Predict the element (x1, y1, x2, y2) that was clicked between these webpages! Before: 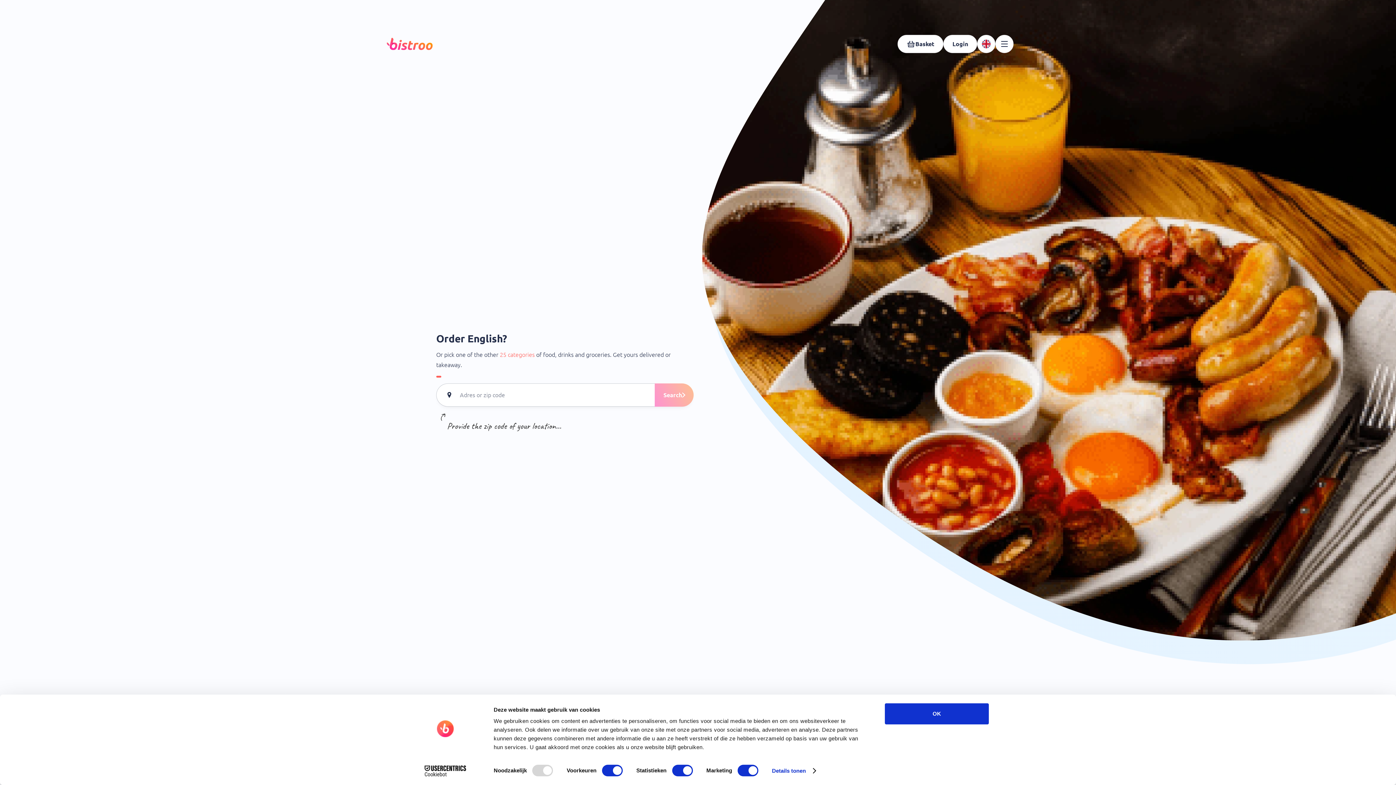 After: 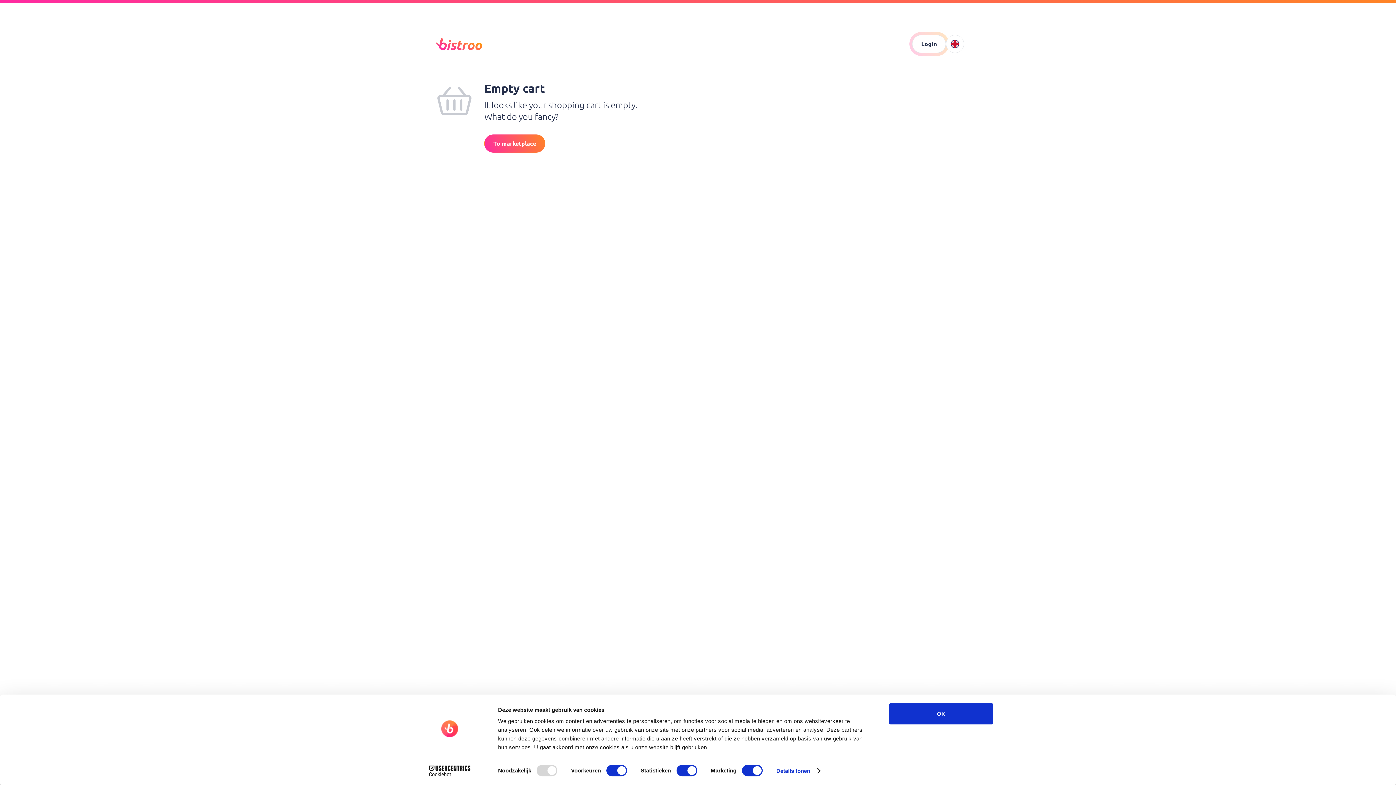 Action: bbox: (897, 34, 943, 53) label: Basket